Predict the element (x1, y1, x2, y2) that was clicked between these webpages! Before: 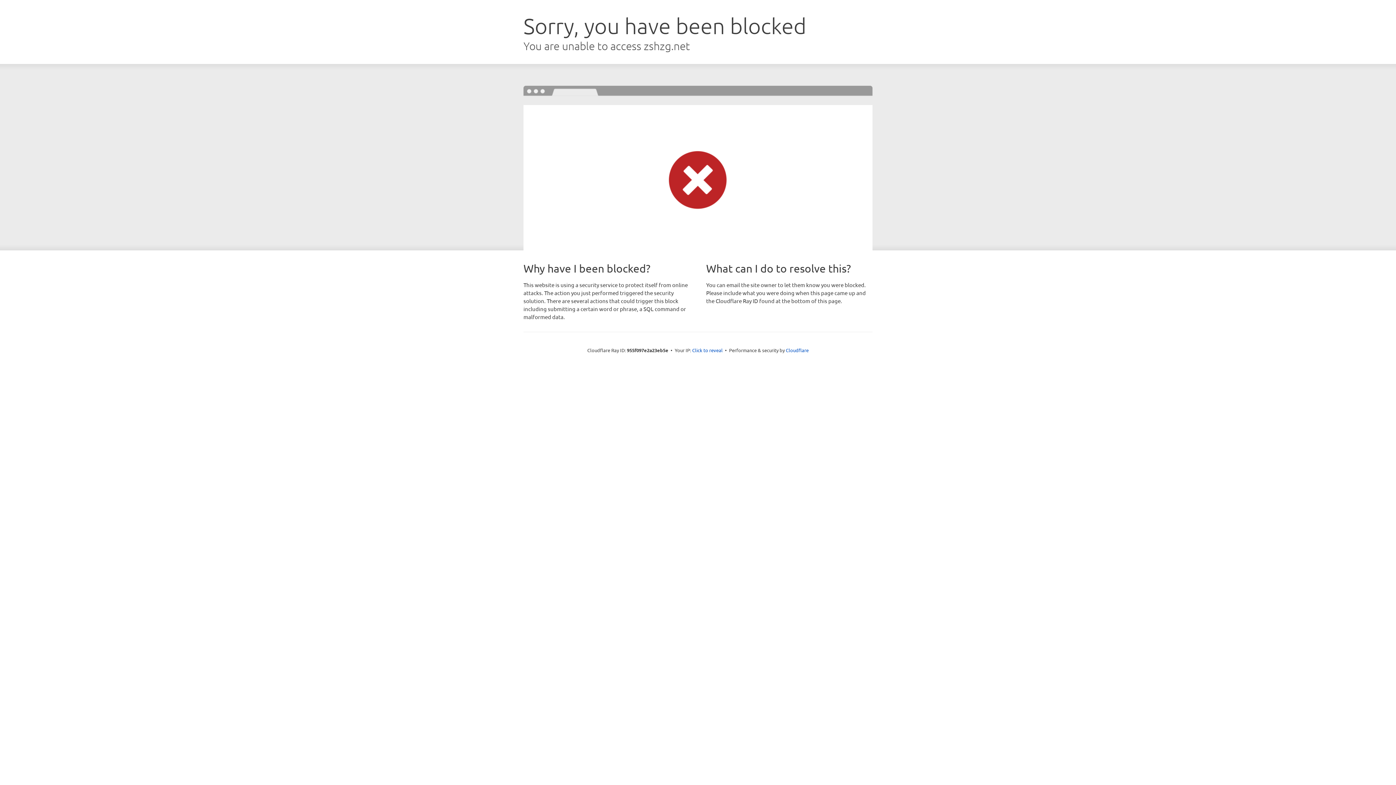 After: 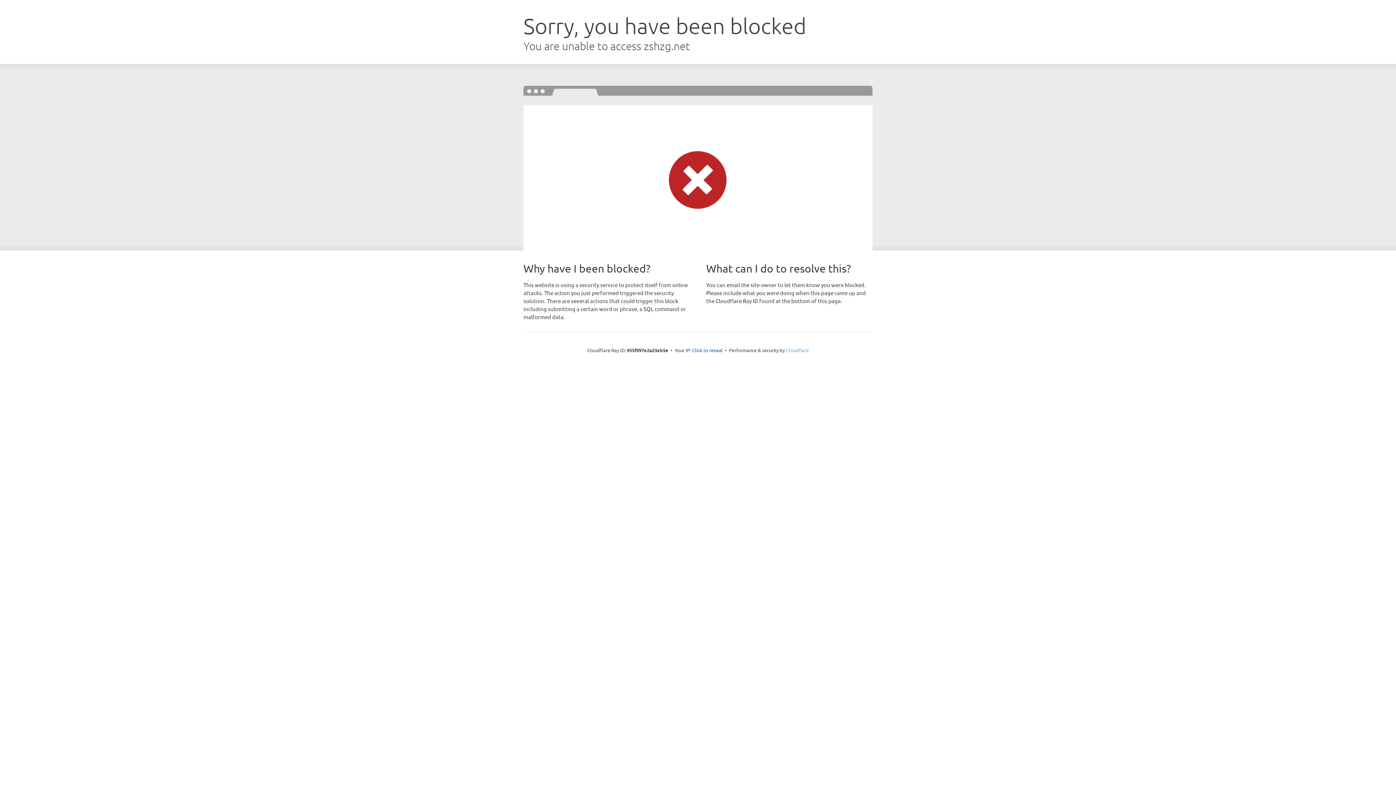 Action: bbox: (786, 347, 808, 353) label: Cloudflare